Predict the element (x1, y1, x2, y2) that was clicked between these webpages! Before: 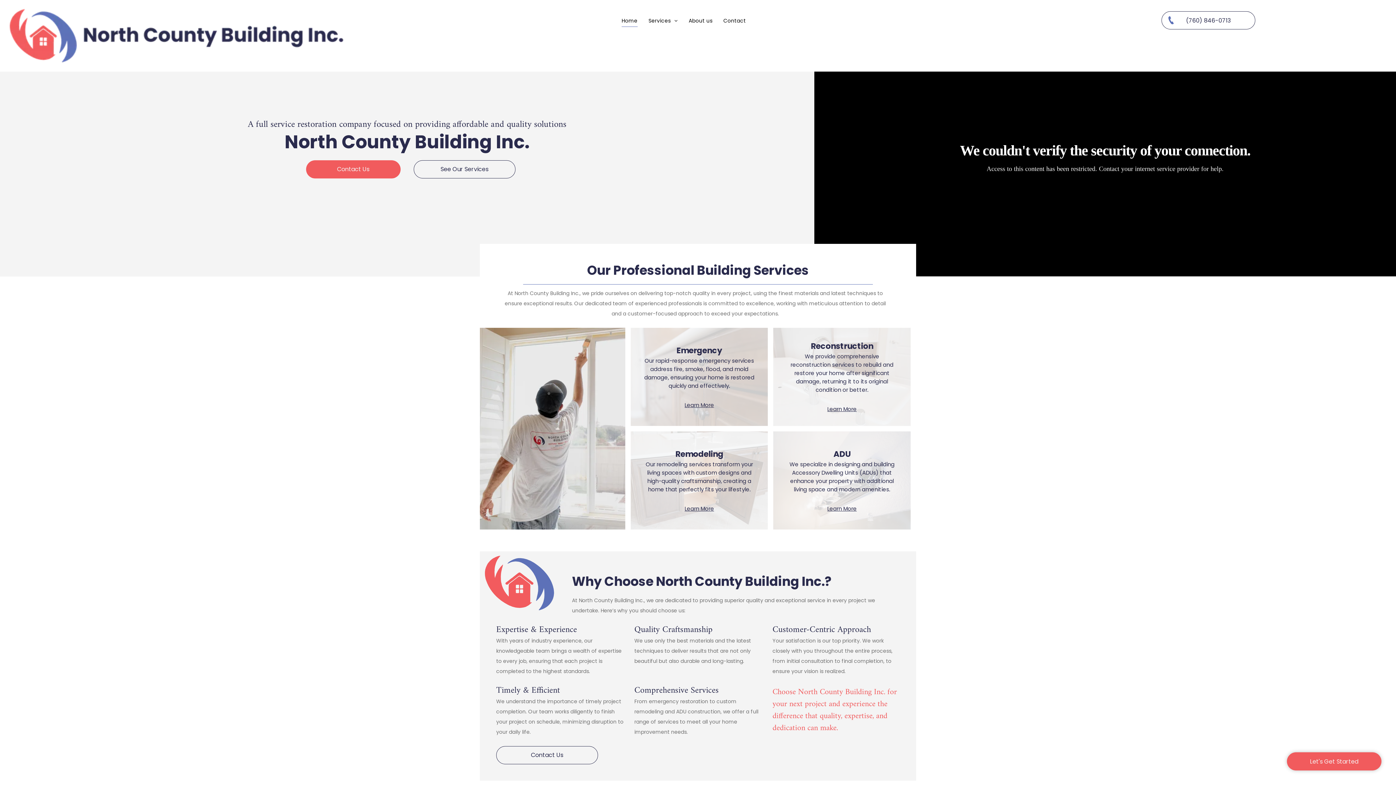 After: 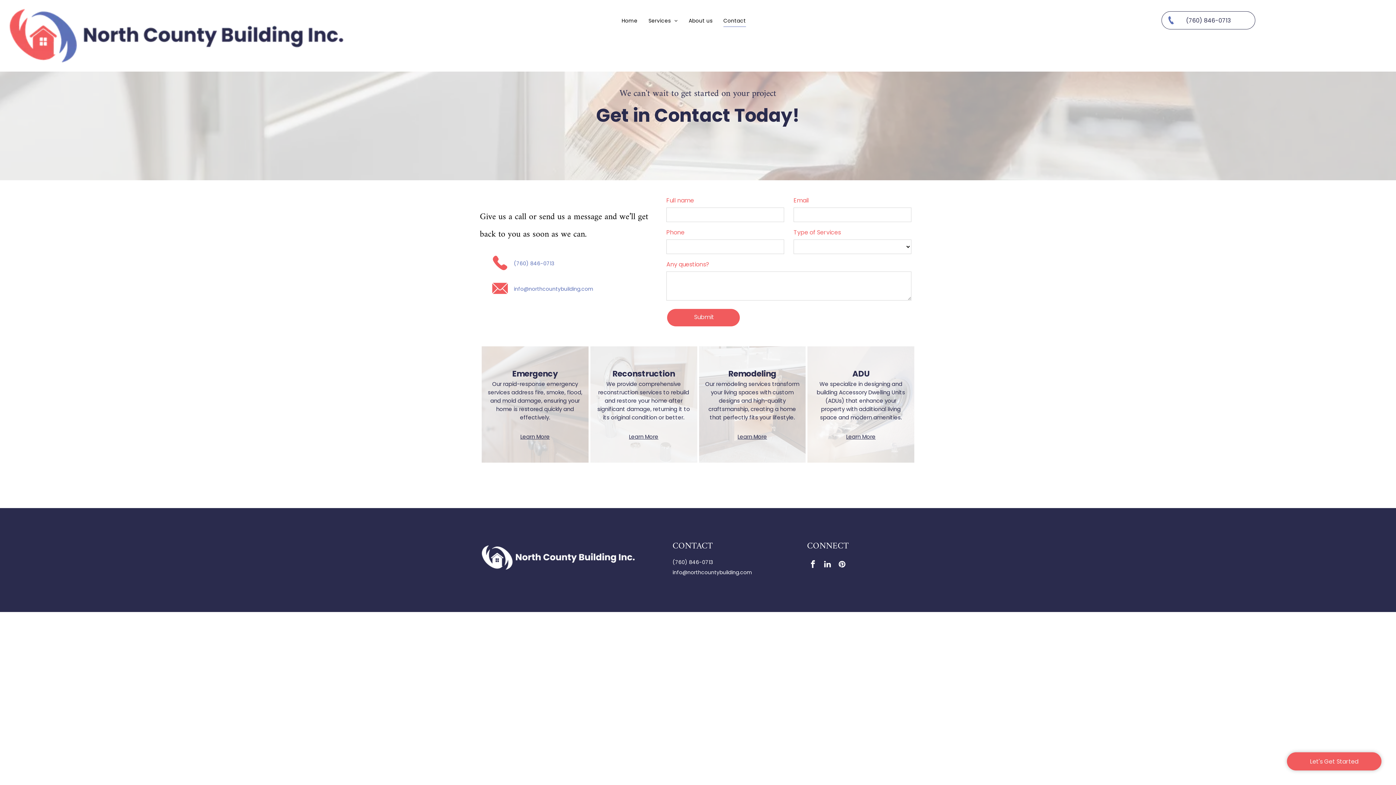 Action: bbox: (306, 160, 400, 178) label: Contact Us 